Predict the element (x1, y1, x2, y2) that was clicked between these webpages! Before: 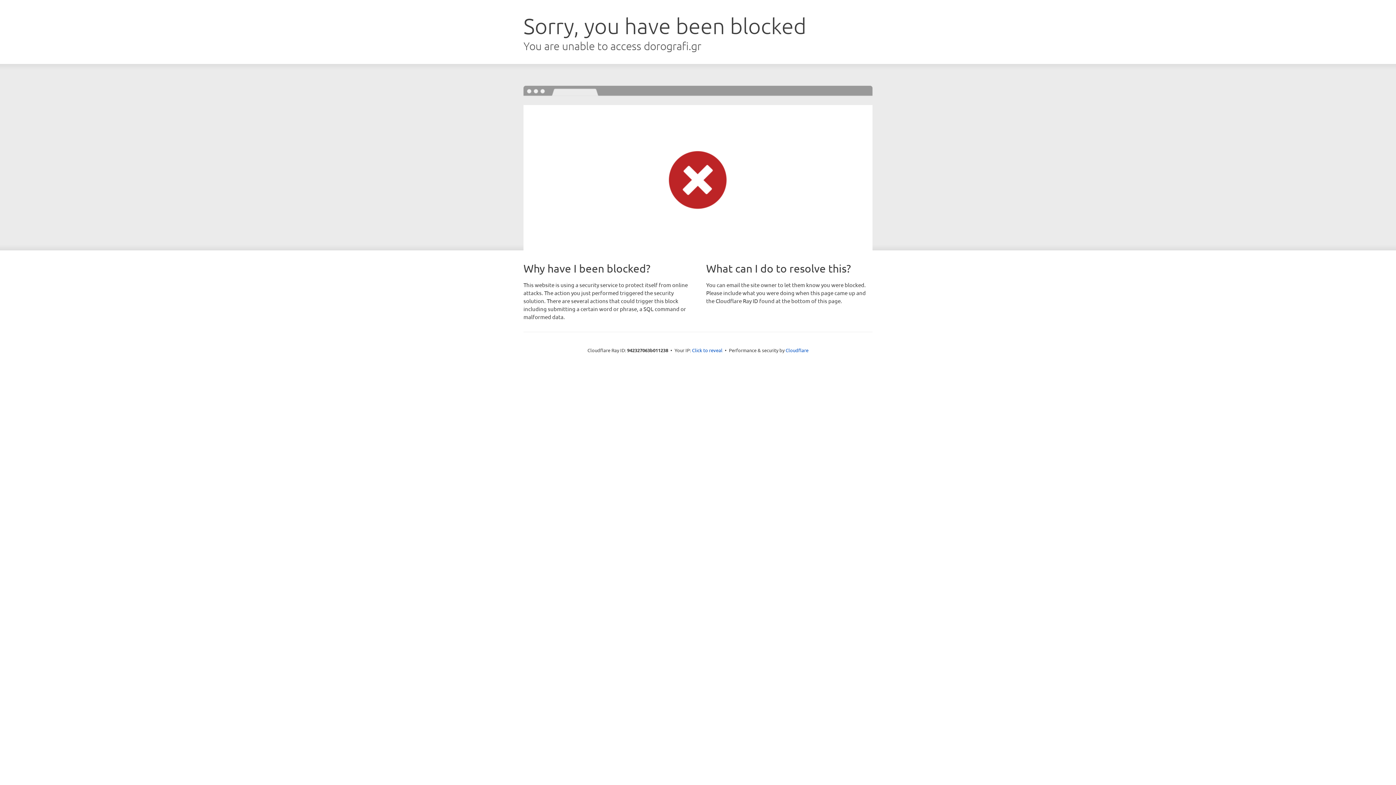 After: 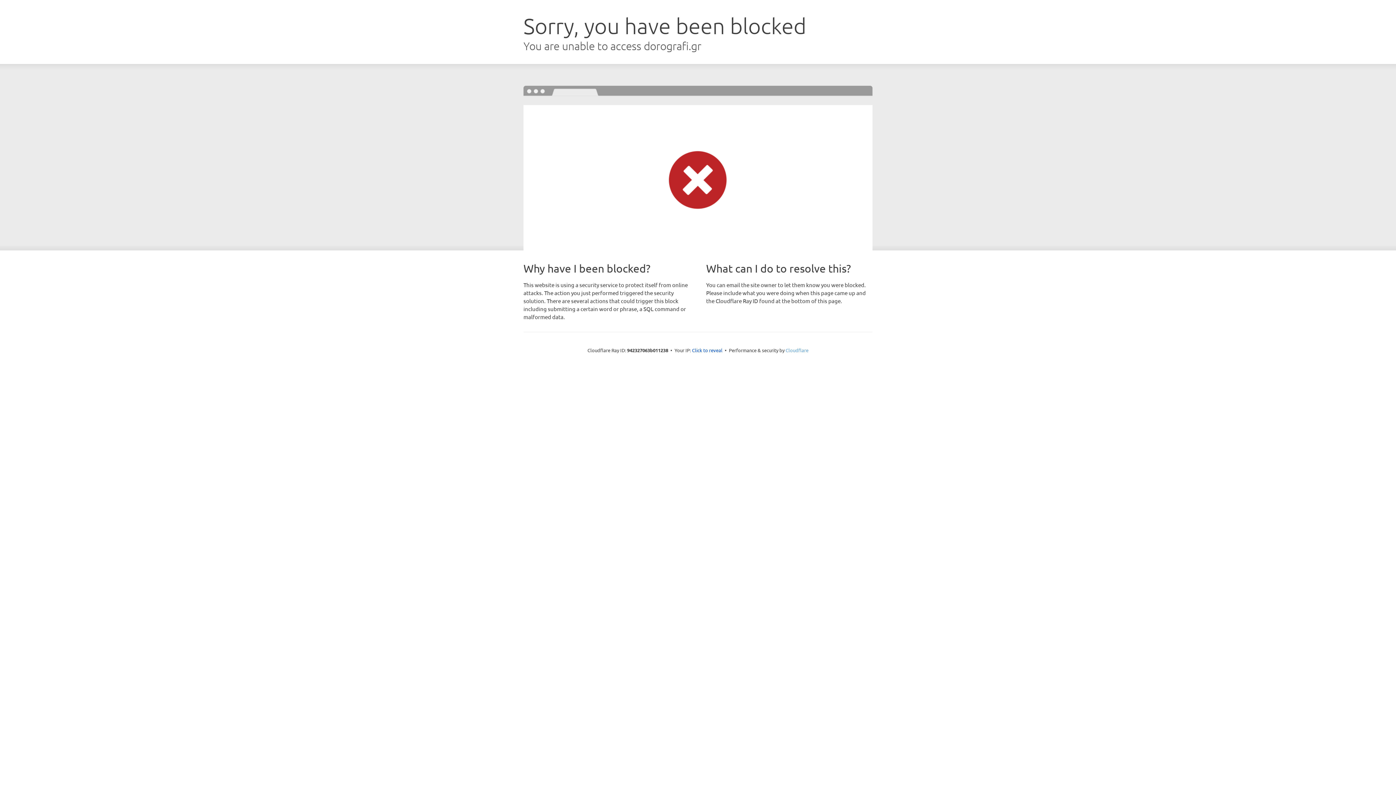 Action: label: Cloudflare bbox: (785, 347, 808, 353)